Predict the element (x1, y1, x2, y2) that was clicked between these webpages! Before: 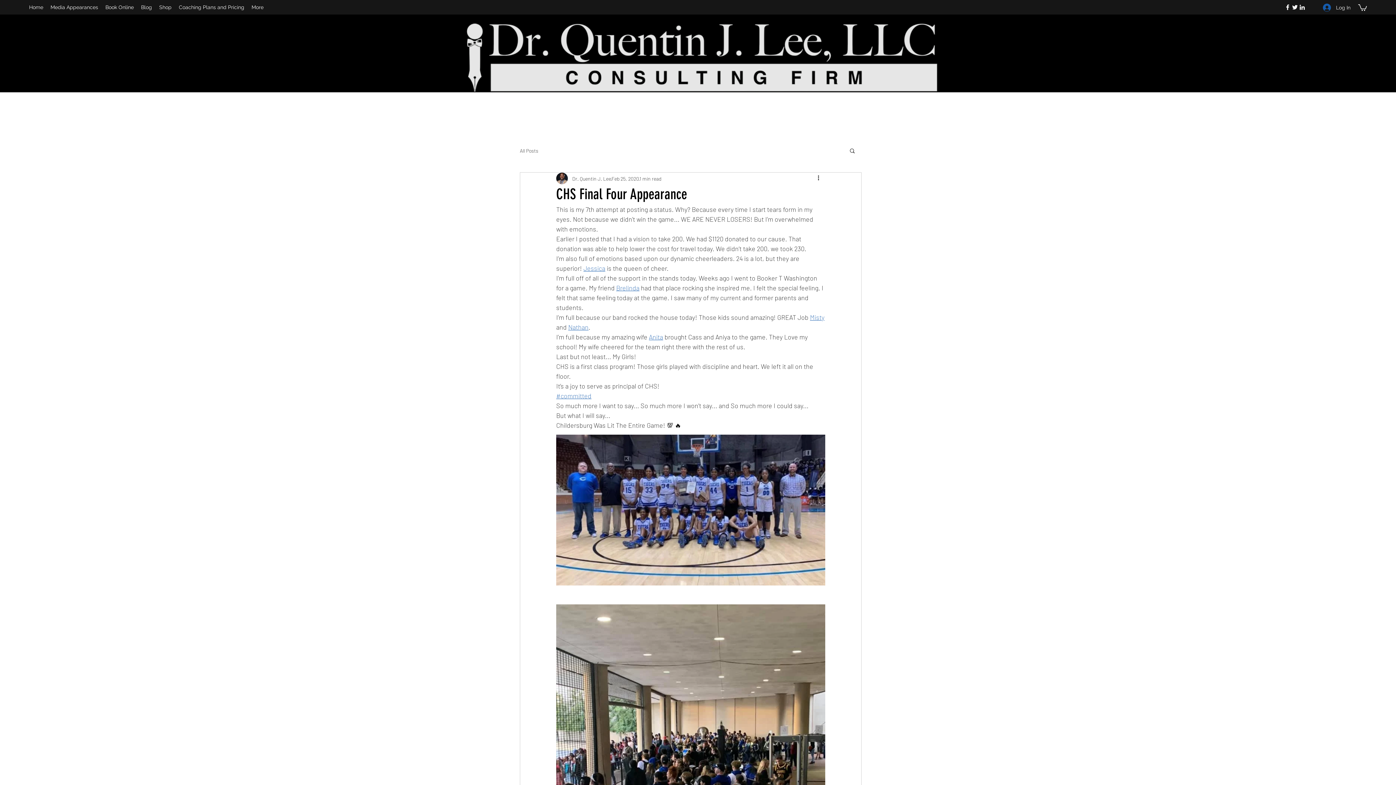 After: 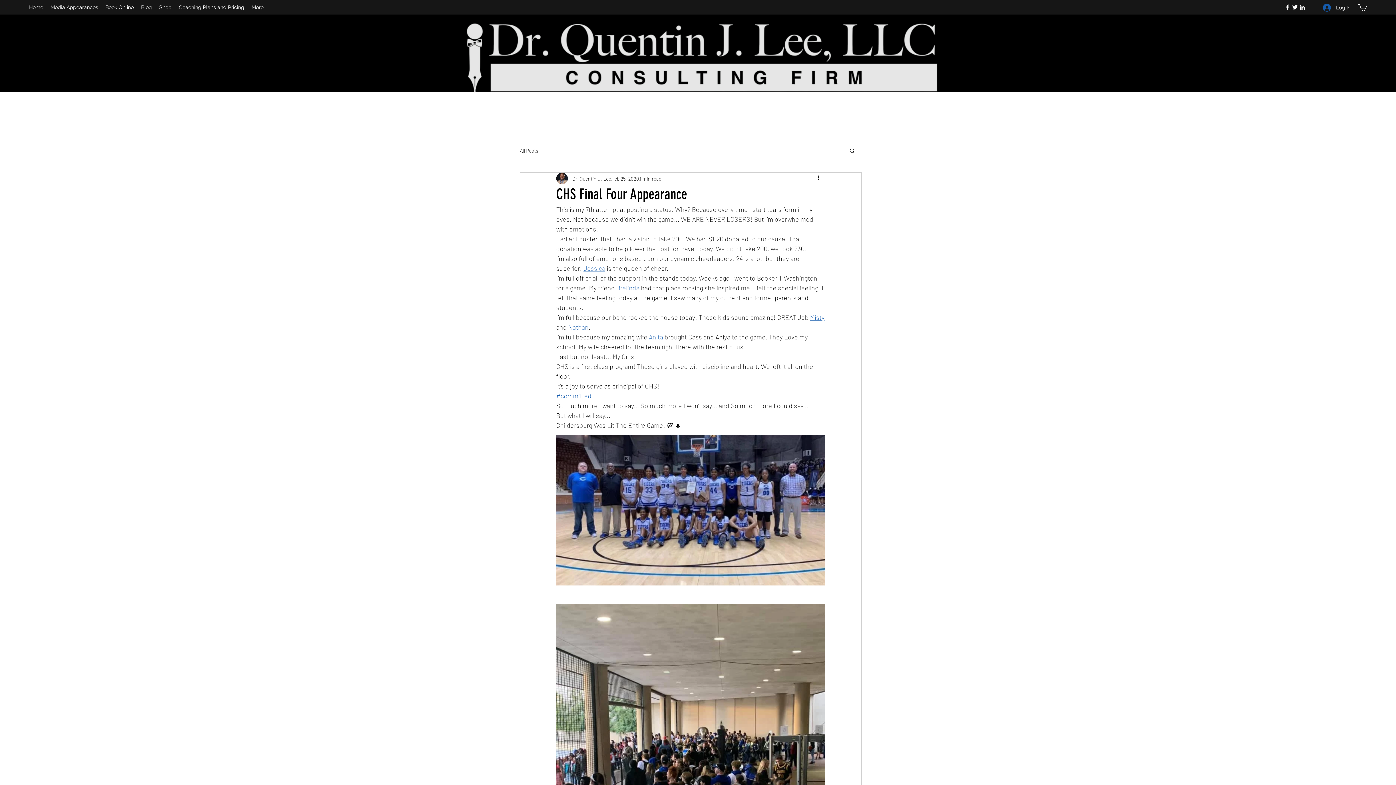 Action: label: Search bbox: (849, 147, 856, 153)